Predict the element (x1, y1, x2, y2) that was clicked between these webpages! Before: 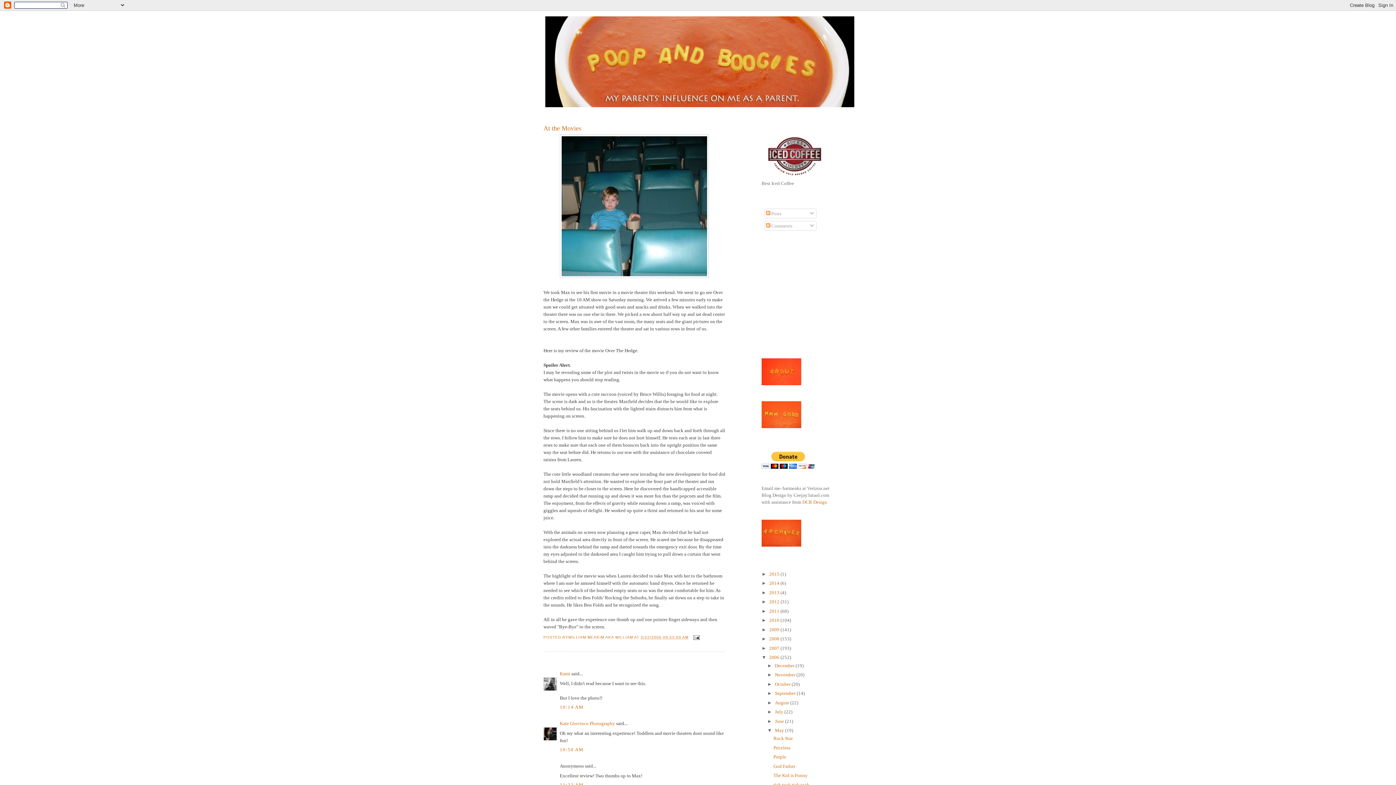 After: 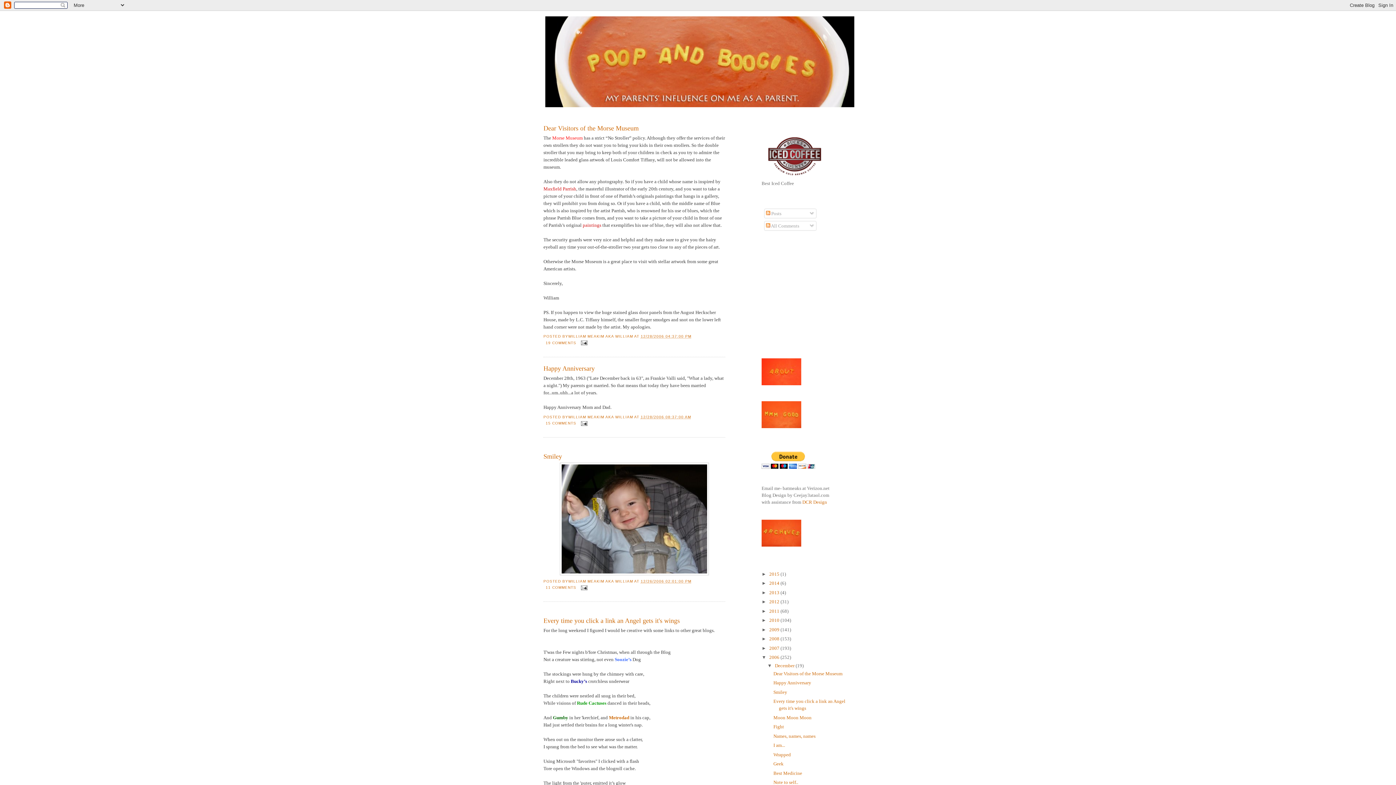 Action: label: 2006  bbox: (769, 655, 780, 660)